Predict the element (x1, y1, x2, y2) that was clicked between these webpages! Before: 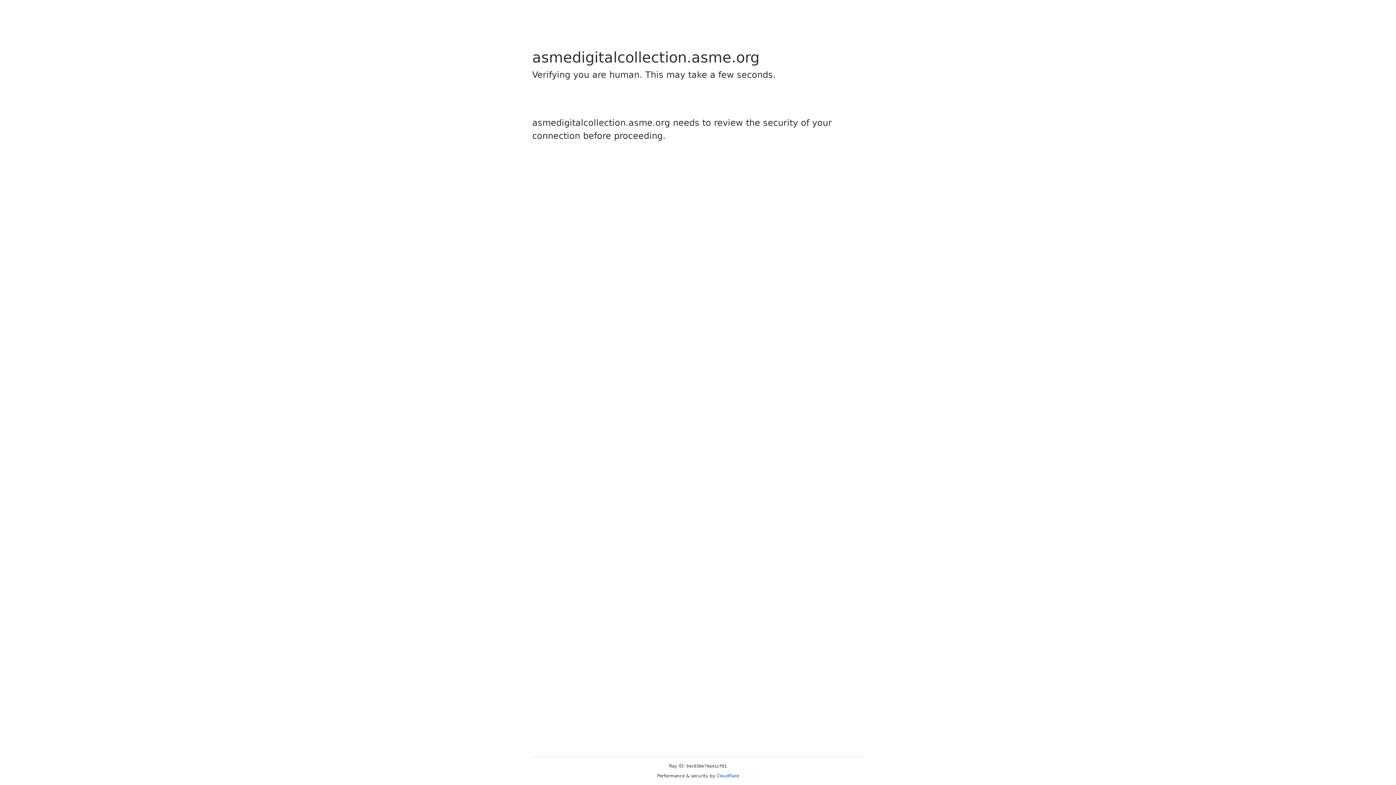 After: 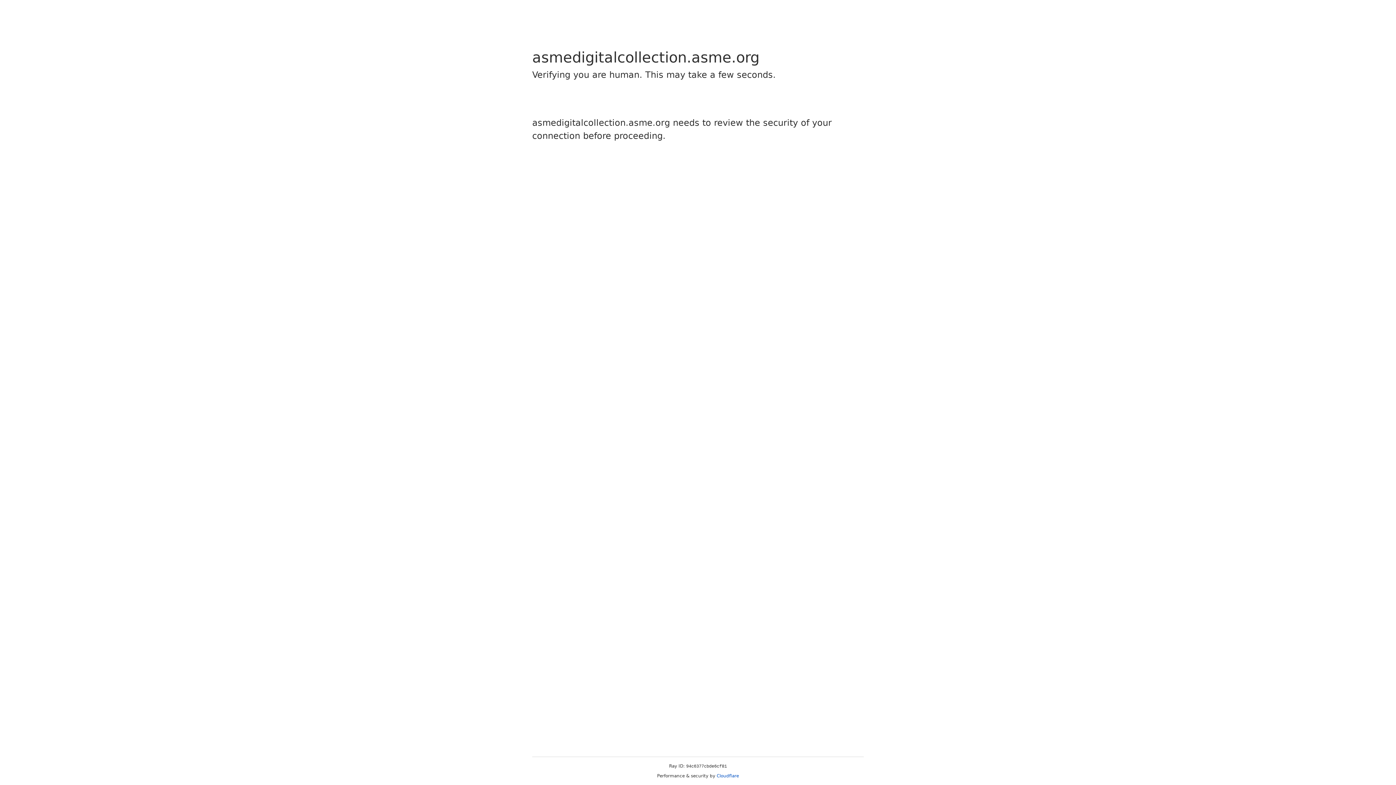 Action: label: Cloudflare bbox: (716, 773, 739, 778)